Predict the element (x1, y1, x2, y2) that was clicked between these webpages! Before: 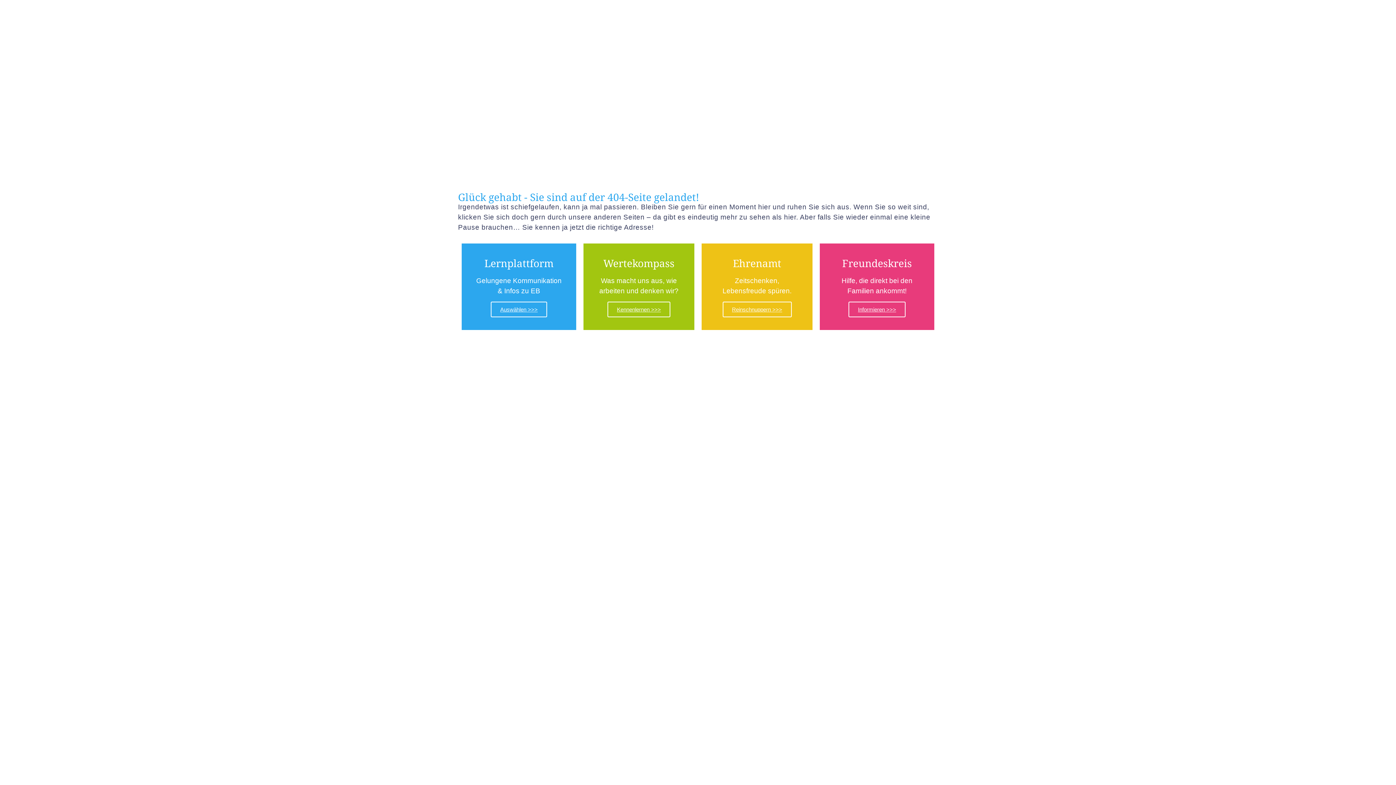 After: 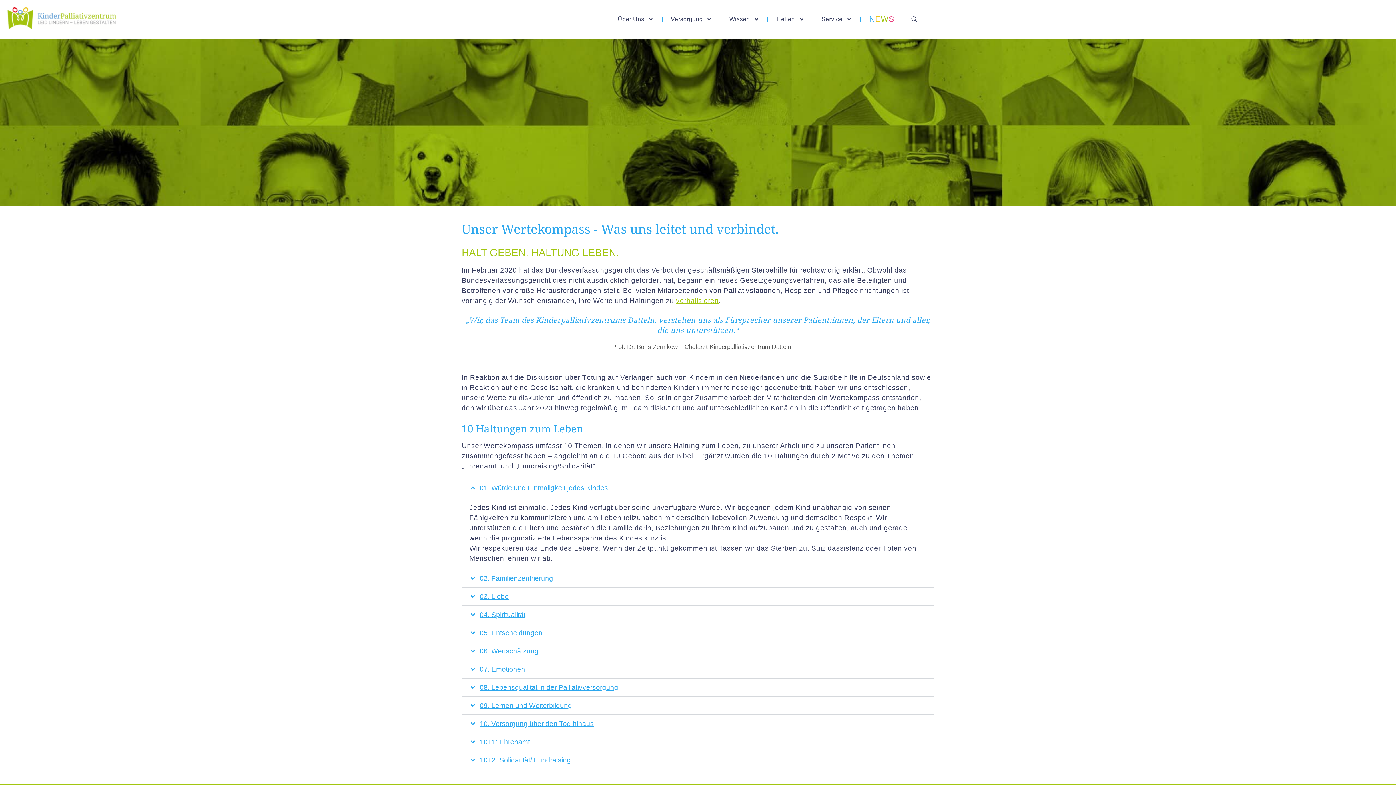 Action: bbox: (607, 301, 670, 317) label: Kennenlernen >>>